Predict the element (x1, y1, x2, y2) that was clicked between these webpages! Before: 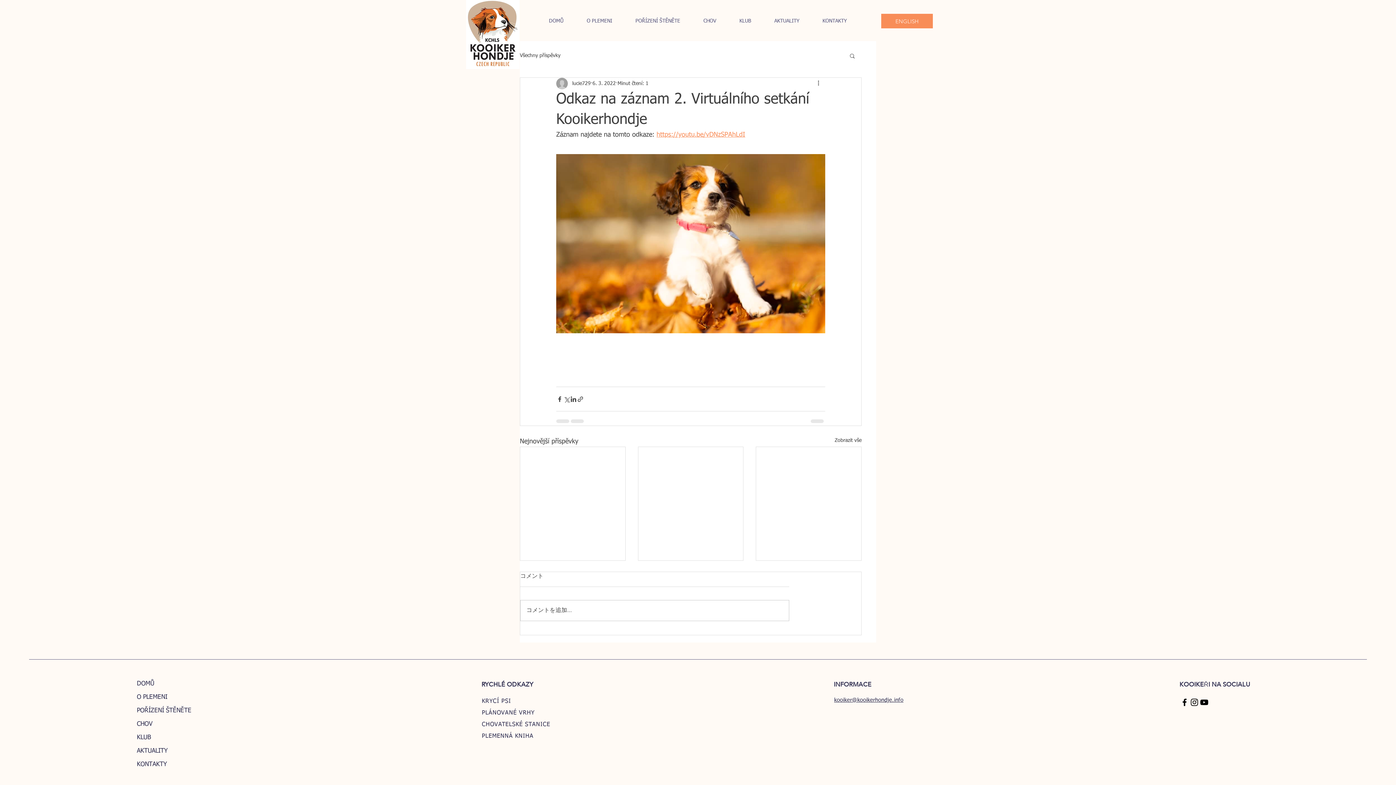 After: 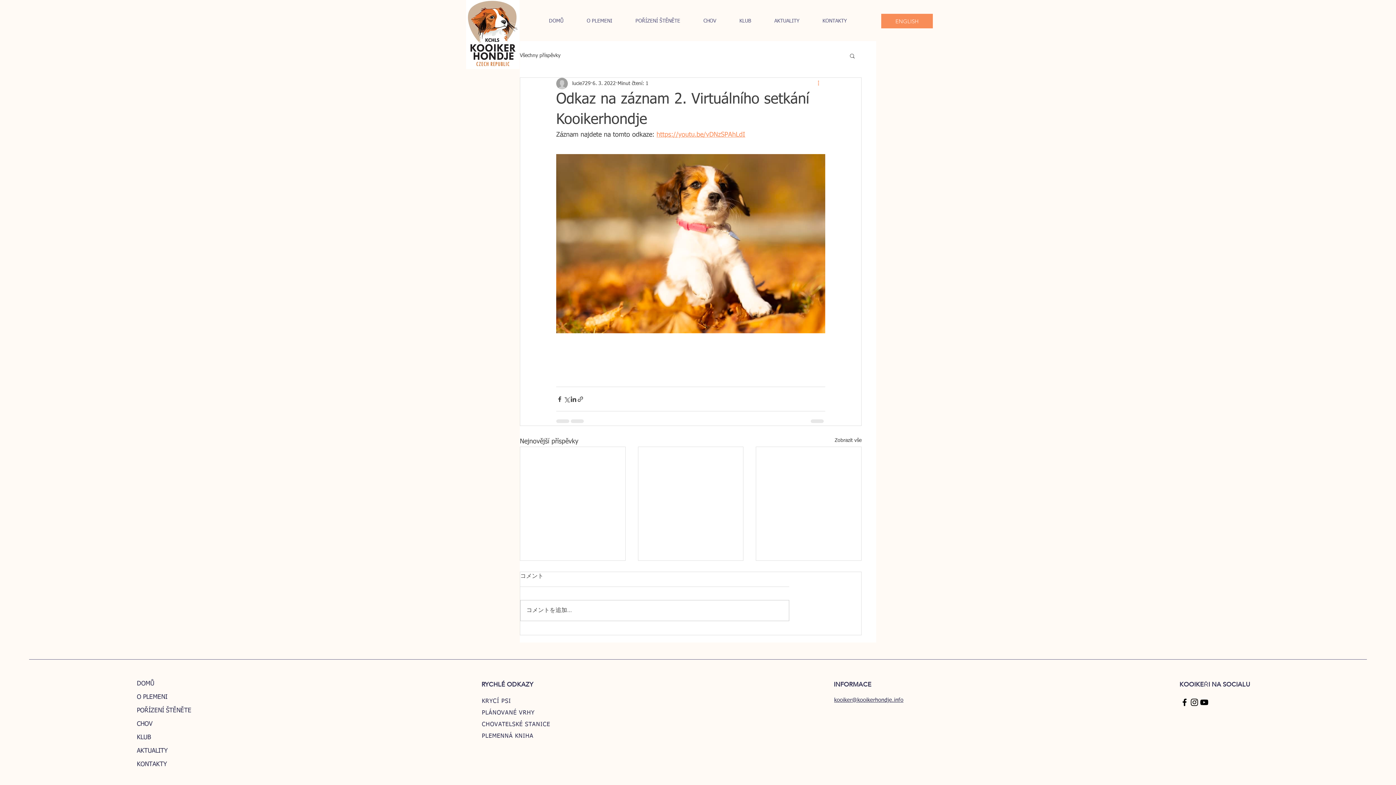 Action: label: Další akce bbox: (816, 79, 825, 88)